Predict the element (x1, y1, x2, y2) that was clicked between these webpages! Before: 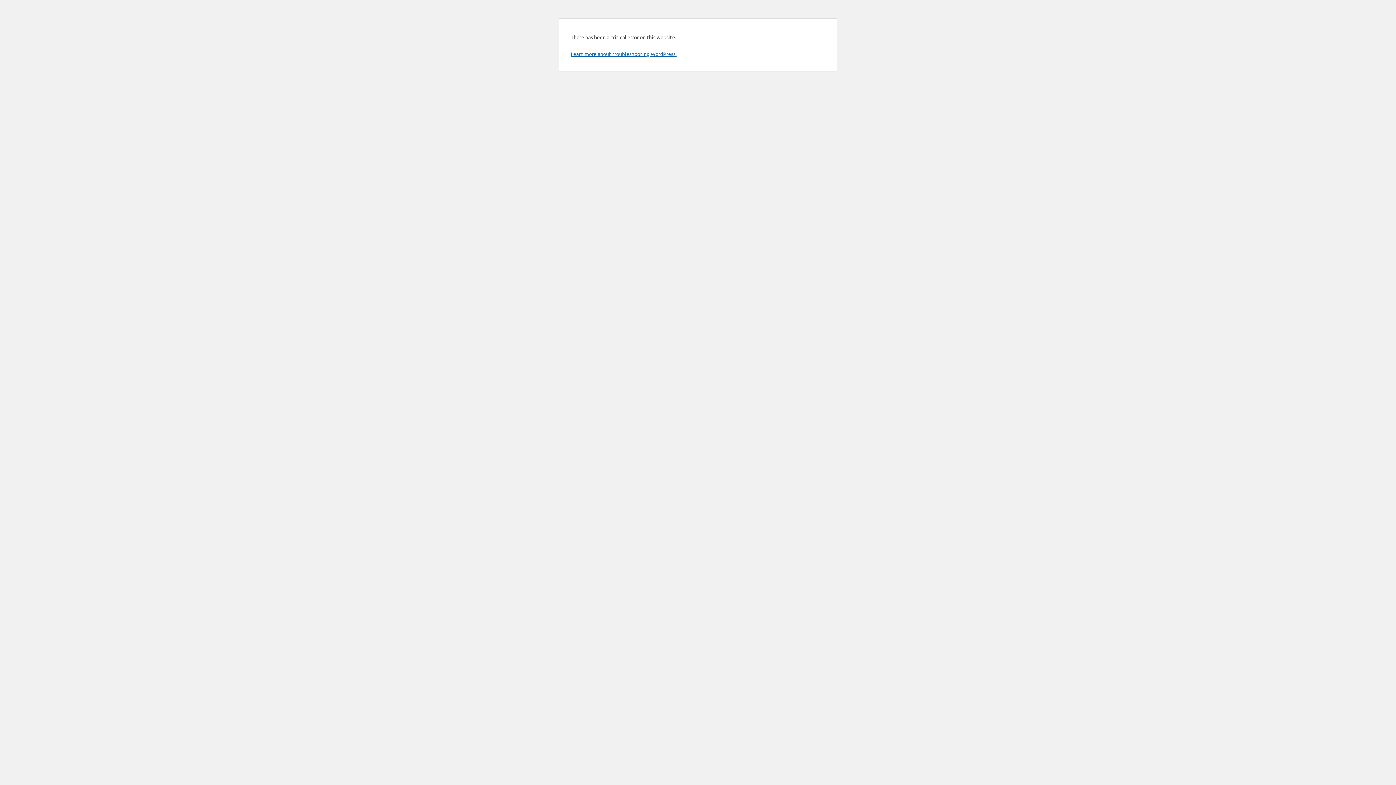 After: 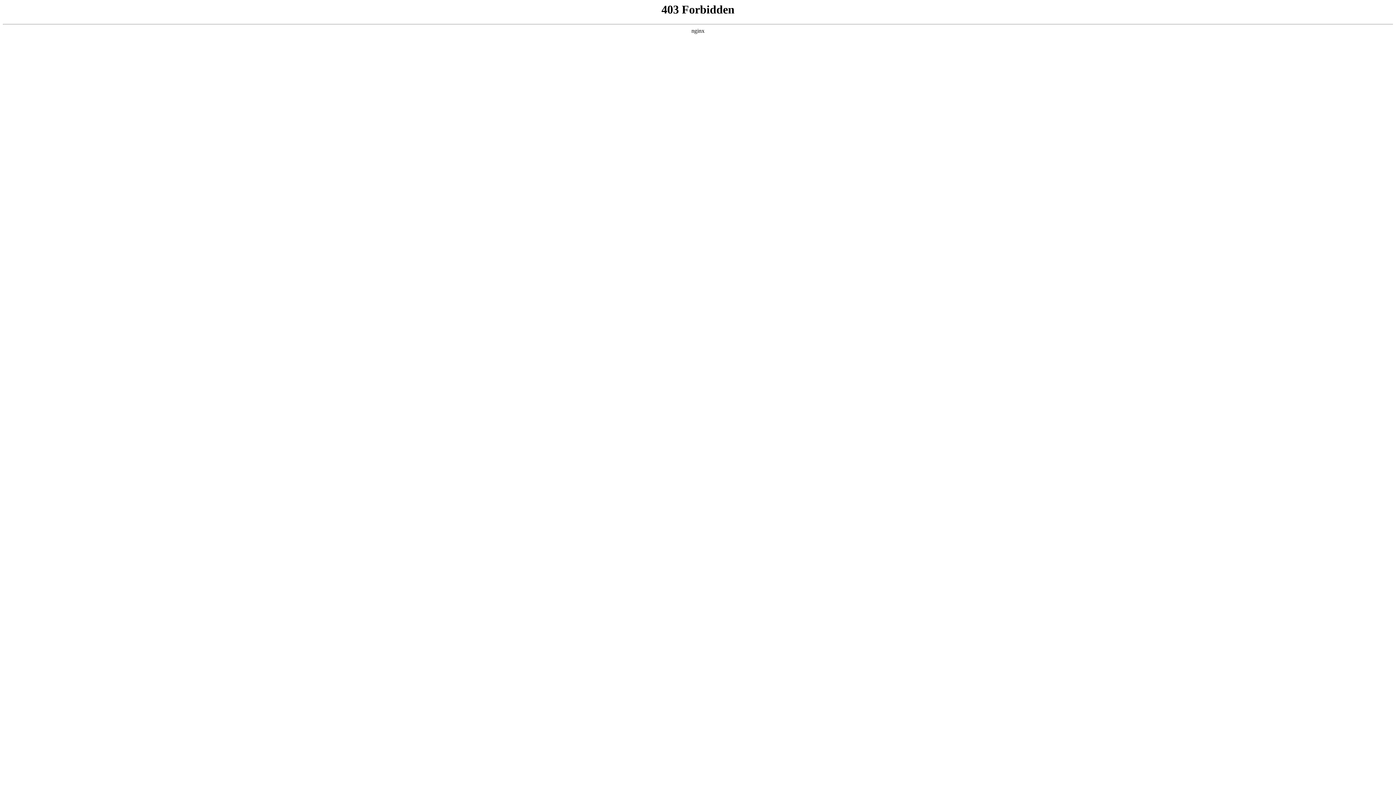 Action: label: Learn more about troubleshooting WordPress. bbox: (570, 50, 676, 57)